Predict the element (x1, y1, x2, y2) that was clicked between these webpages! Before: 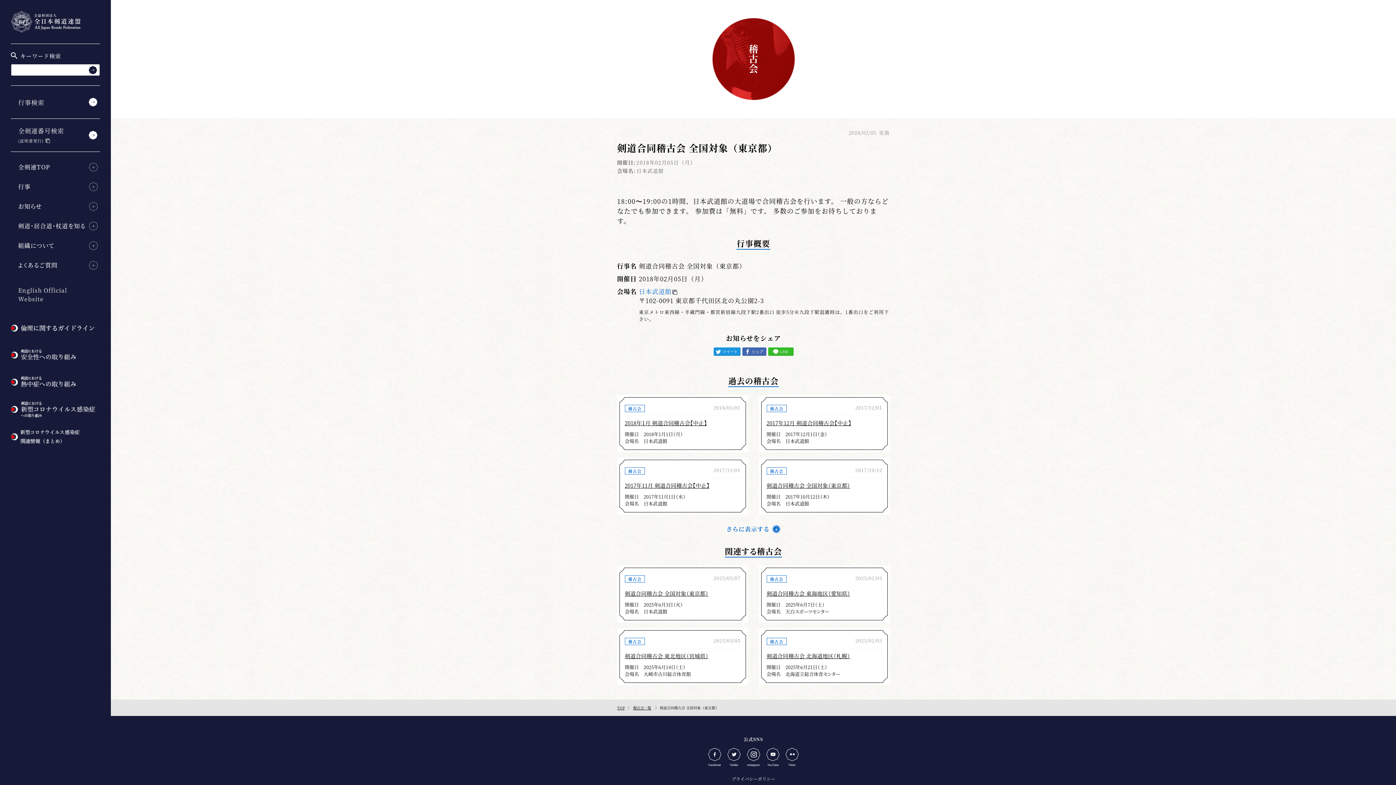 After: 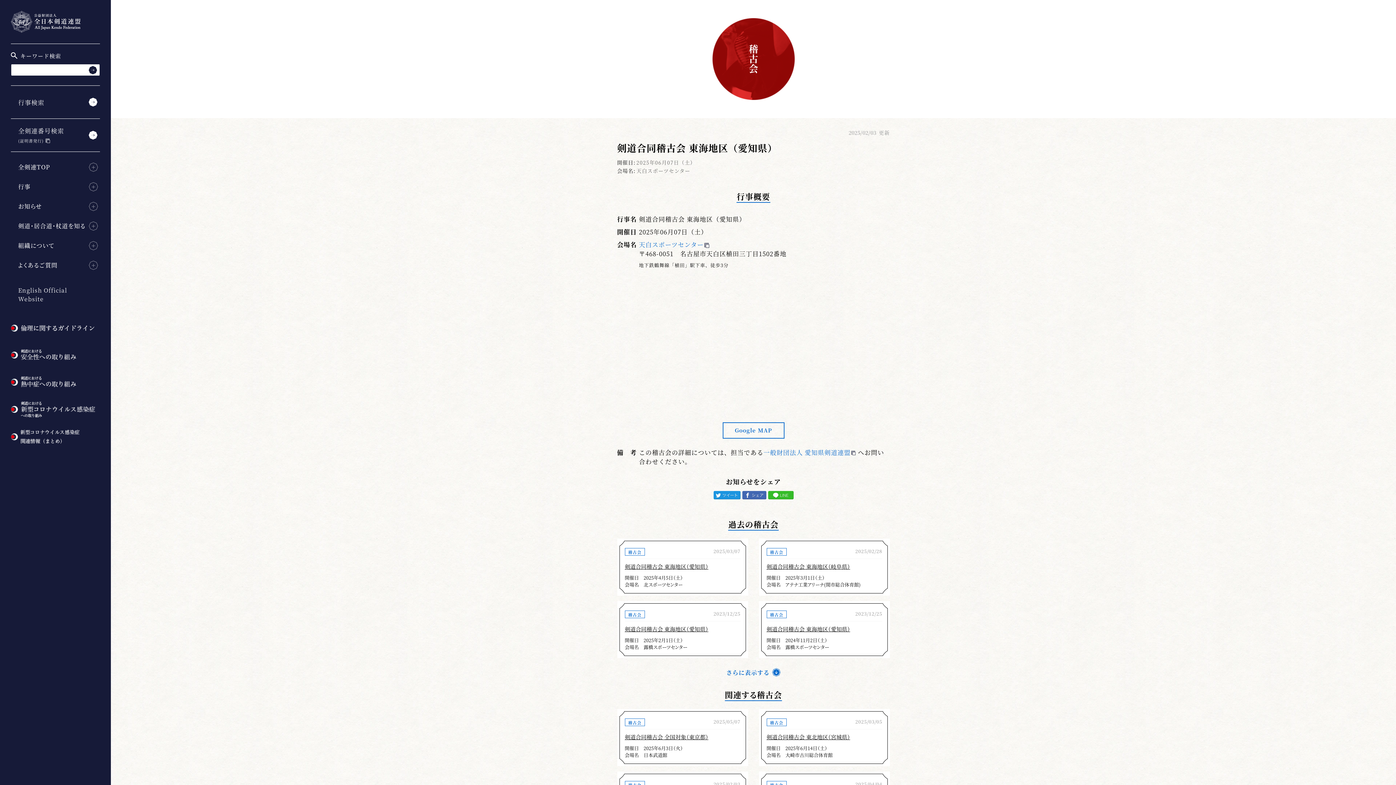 Action: label: 稽古会

2025/02/03

剣道合同稽古会 東海地区（愛知県）

開催日
2025年6月7日（土）
会場名
天白スポーツセンター bbox: (759, 565, 890, 622)